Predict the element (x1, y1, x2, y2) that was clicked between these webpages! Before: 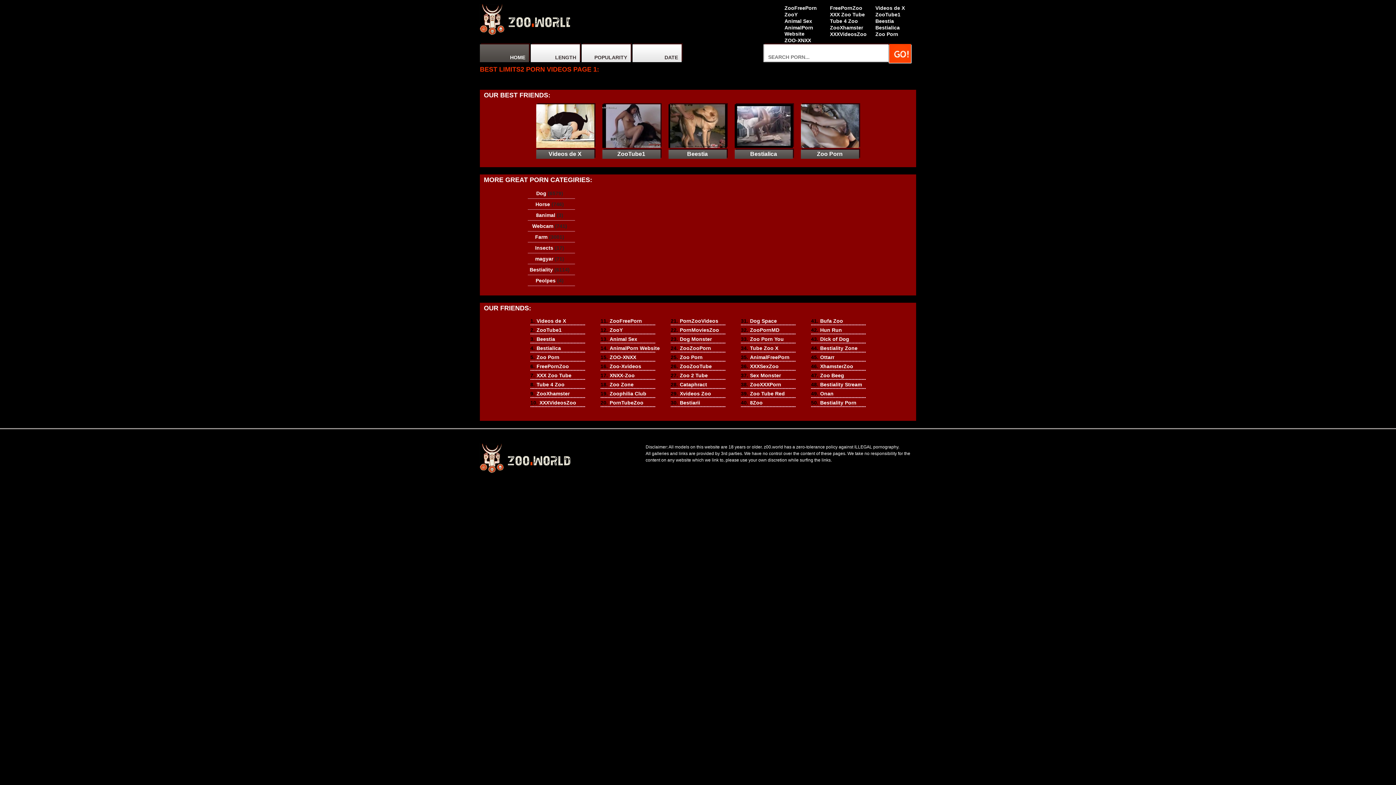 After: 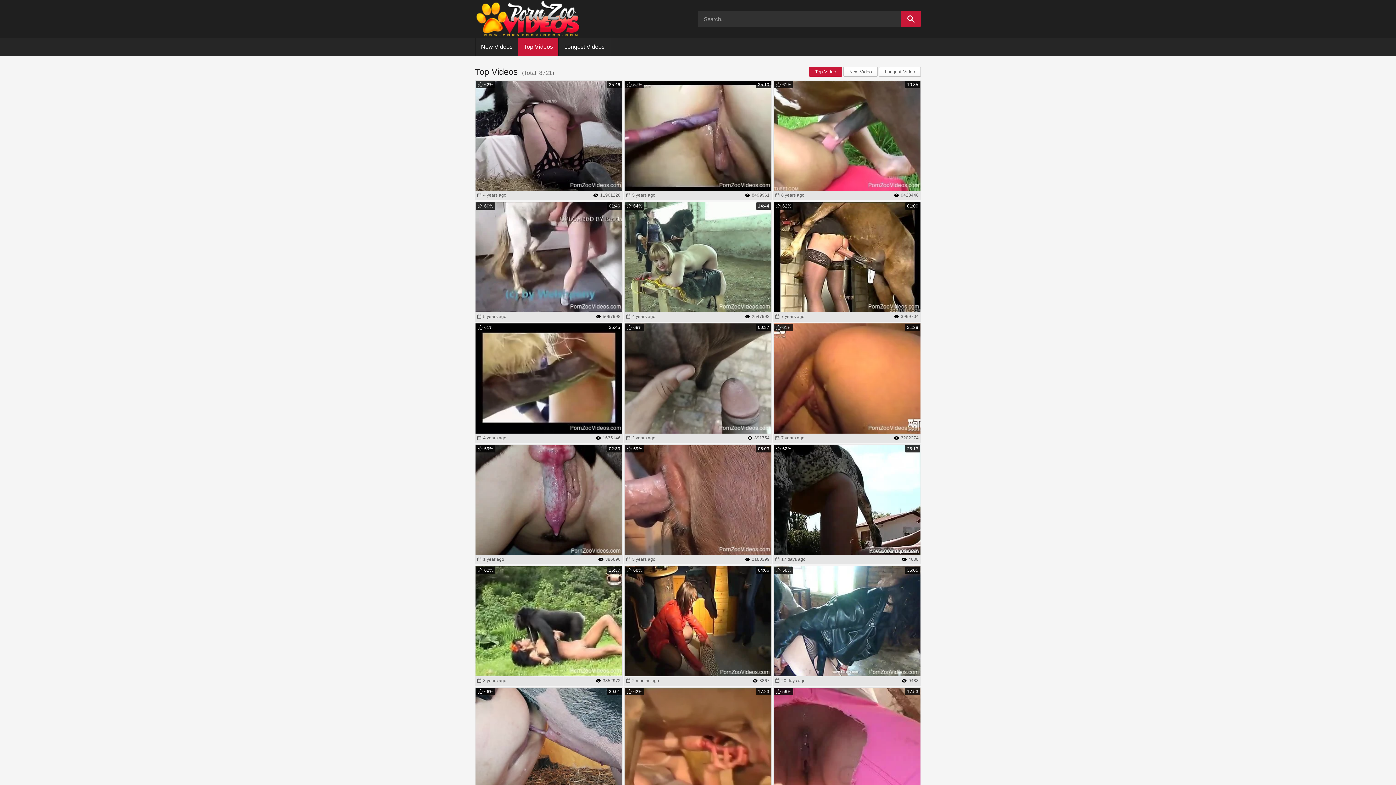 Action: label: 21.PornZooVideos bbox: (667, 317, 731, 325)